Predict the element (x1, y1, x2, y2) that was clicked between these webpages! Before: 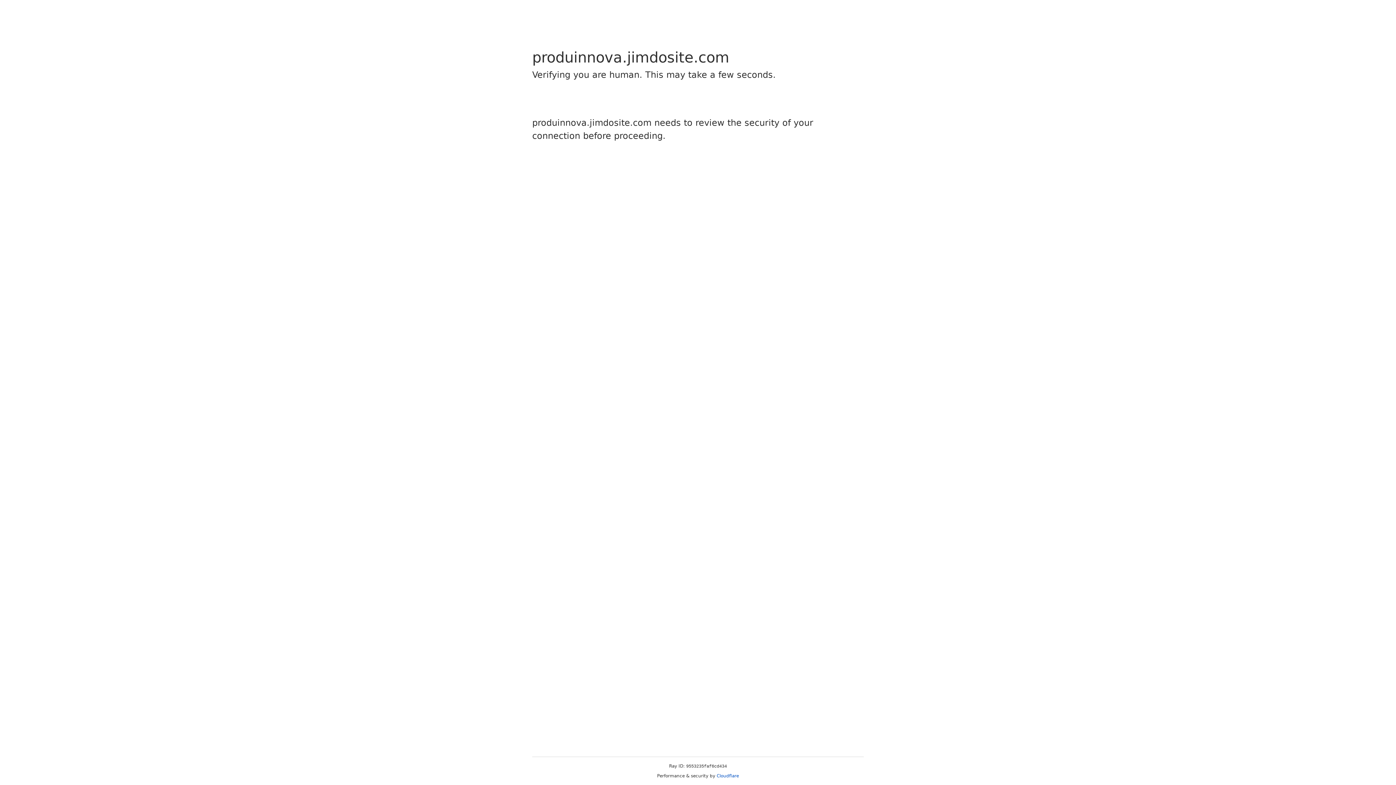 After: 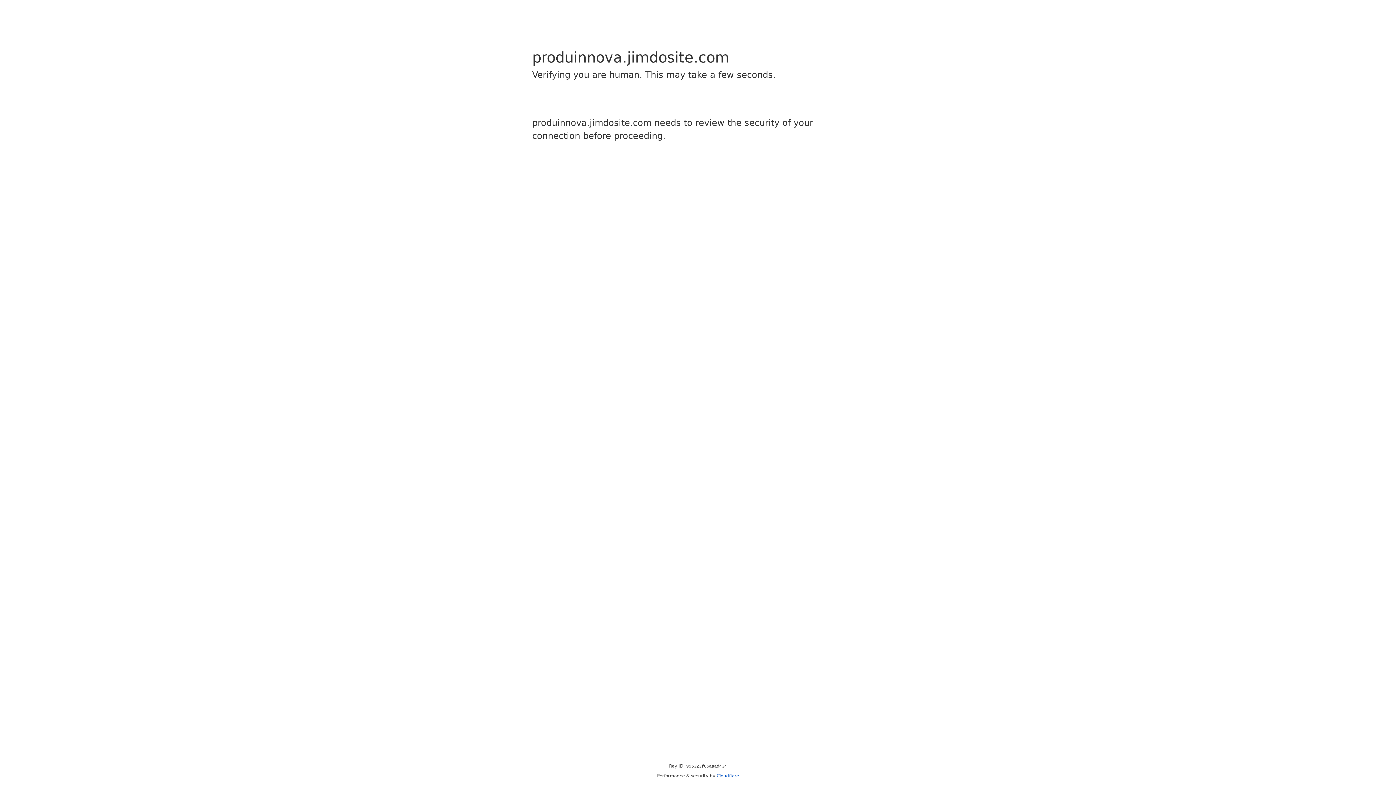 Action: bbox: (716, 773, 739, 778) label: Cloudflare